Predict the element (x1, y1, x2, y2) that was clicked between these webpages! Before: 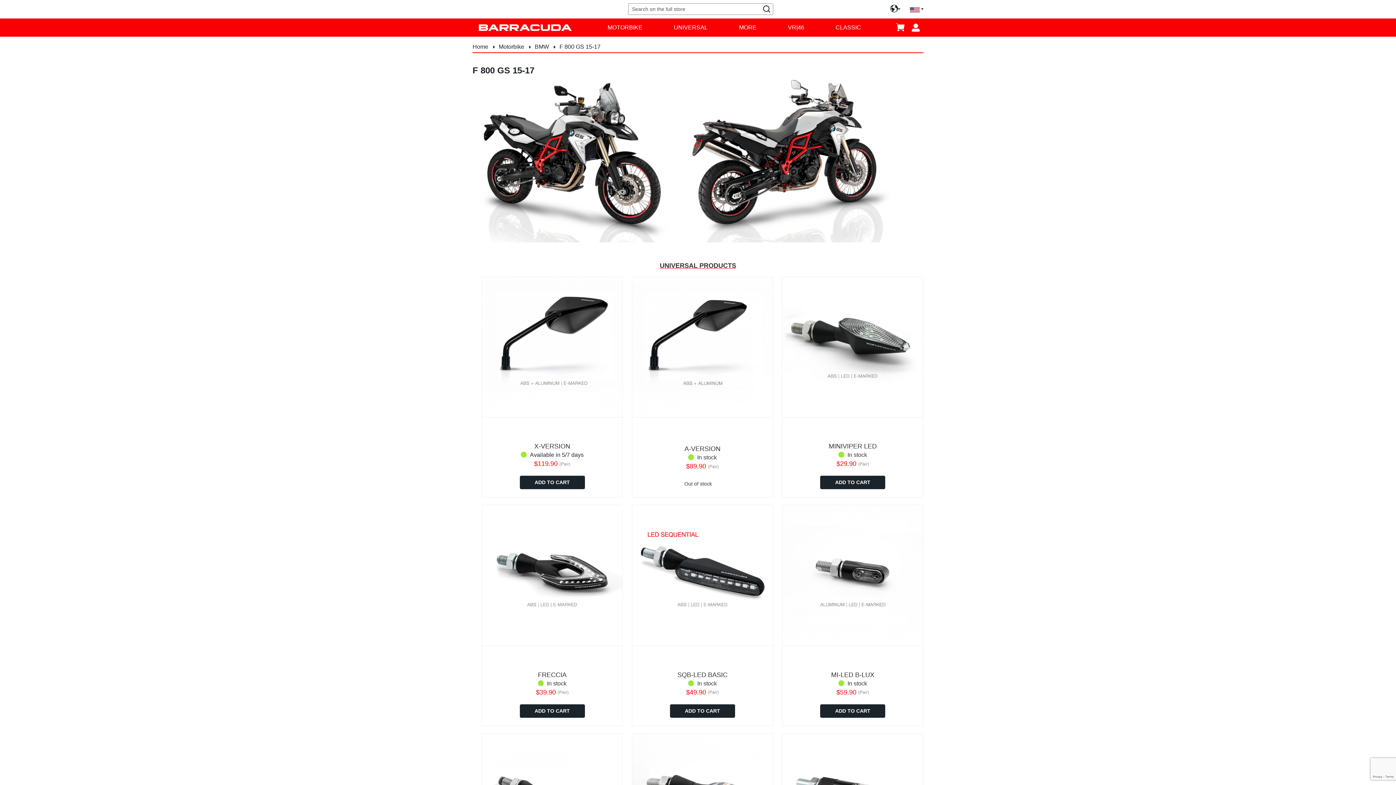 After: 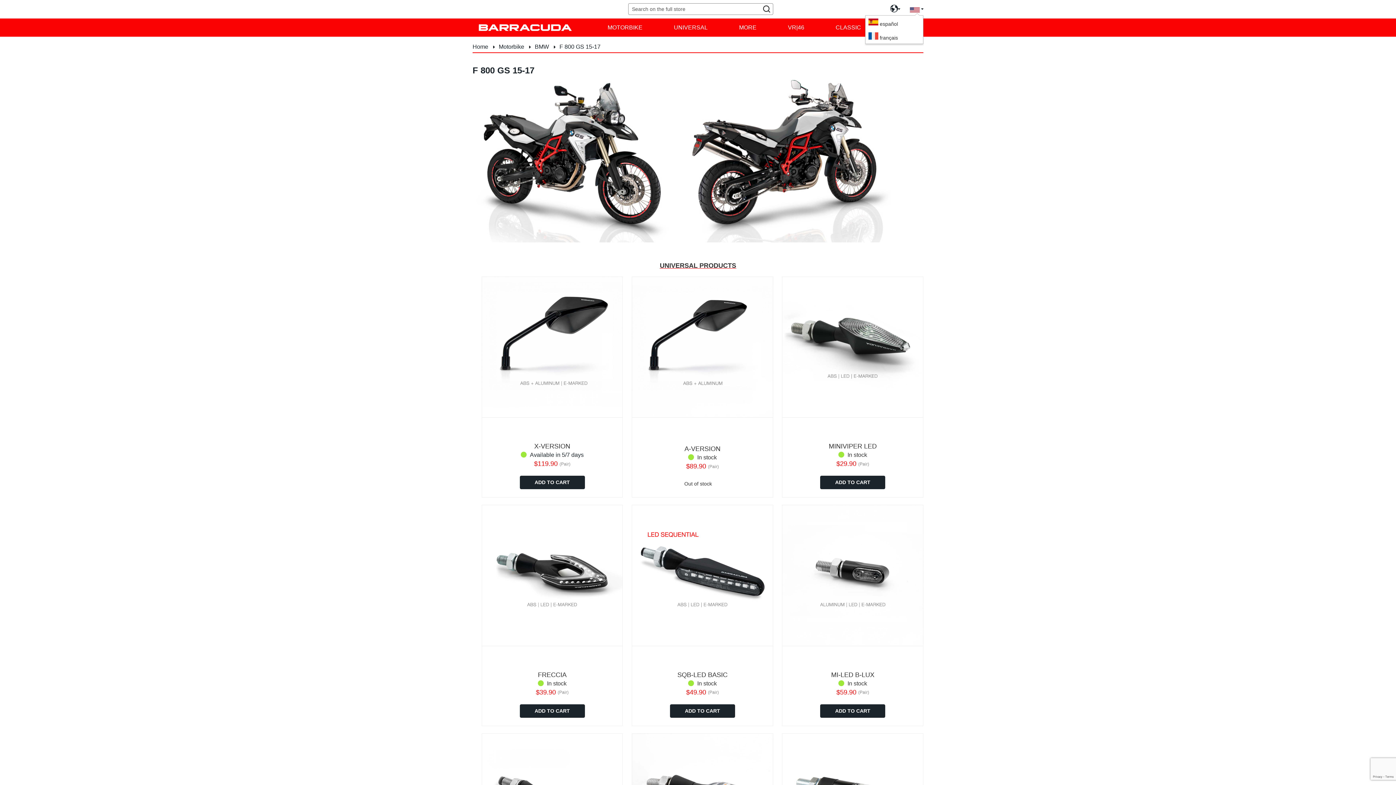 Action: label:   bbox: (910, 4, 923, 13)